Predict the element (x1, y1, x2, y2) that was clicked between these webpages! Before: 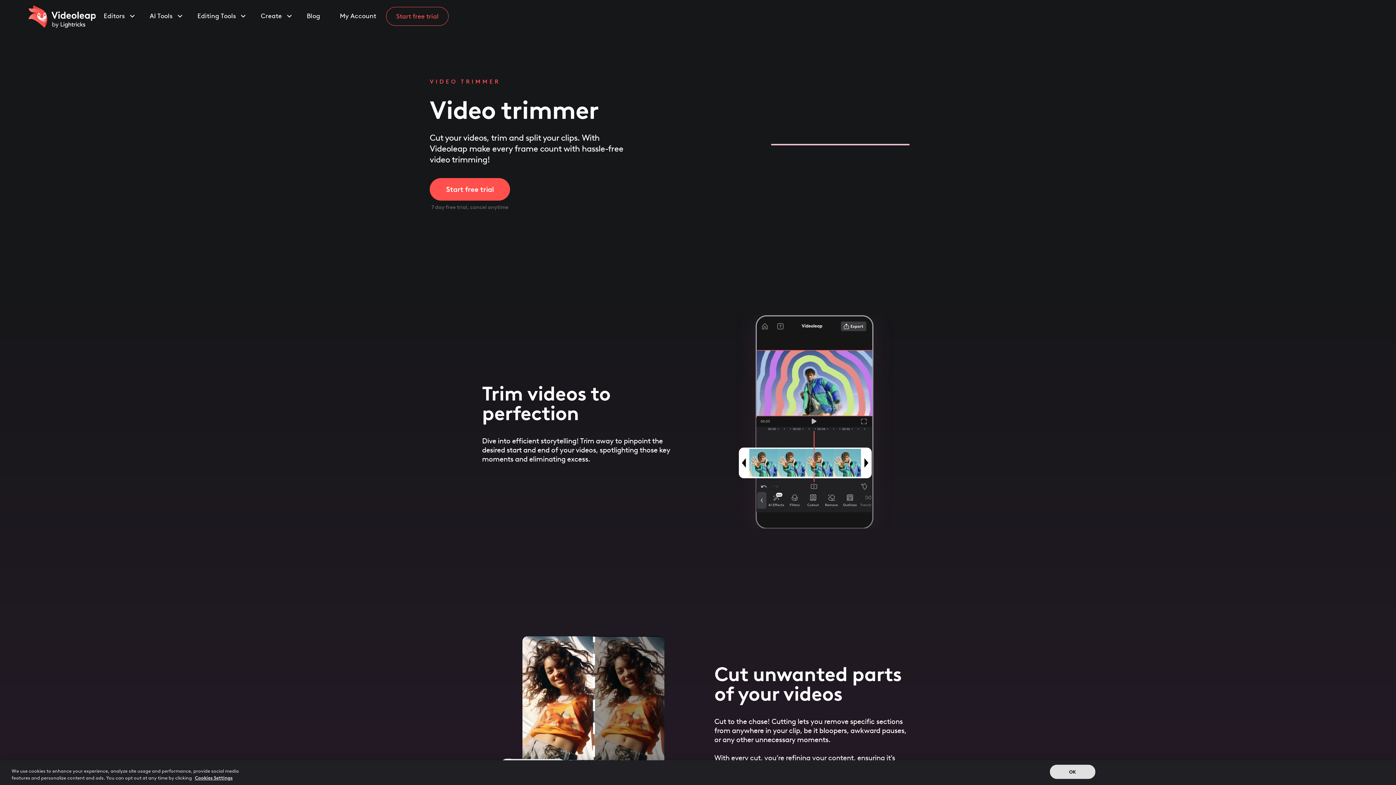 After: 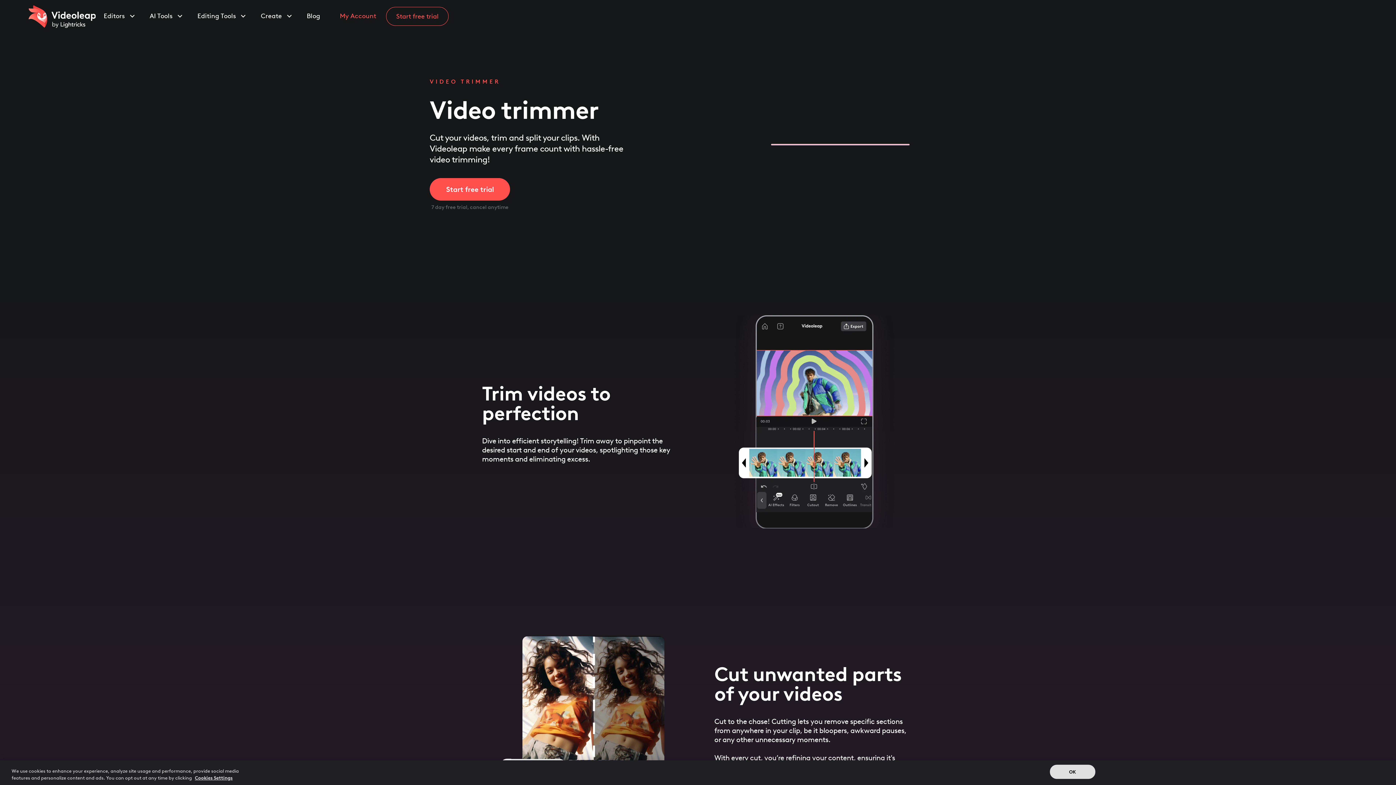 Action: bbox: (339, 12, 376, 20) label: My Account